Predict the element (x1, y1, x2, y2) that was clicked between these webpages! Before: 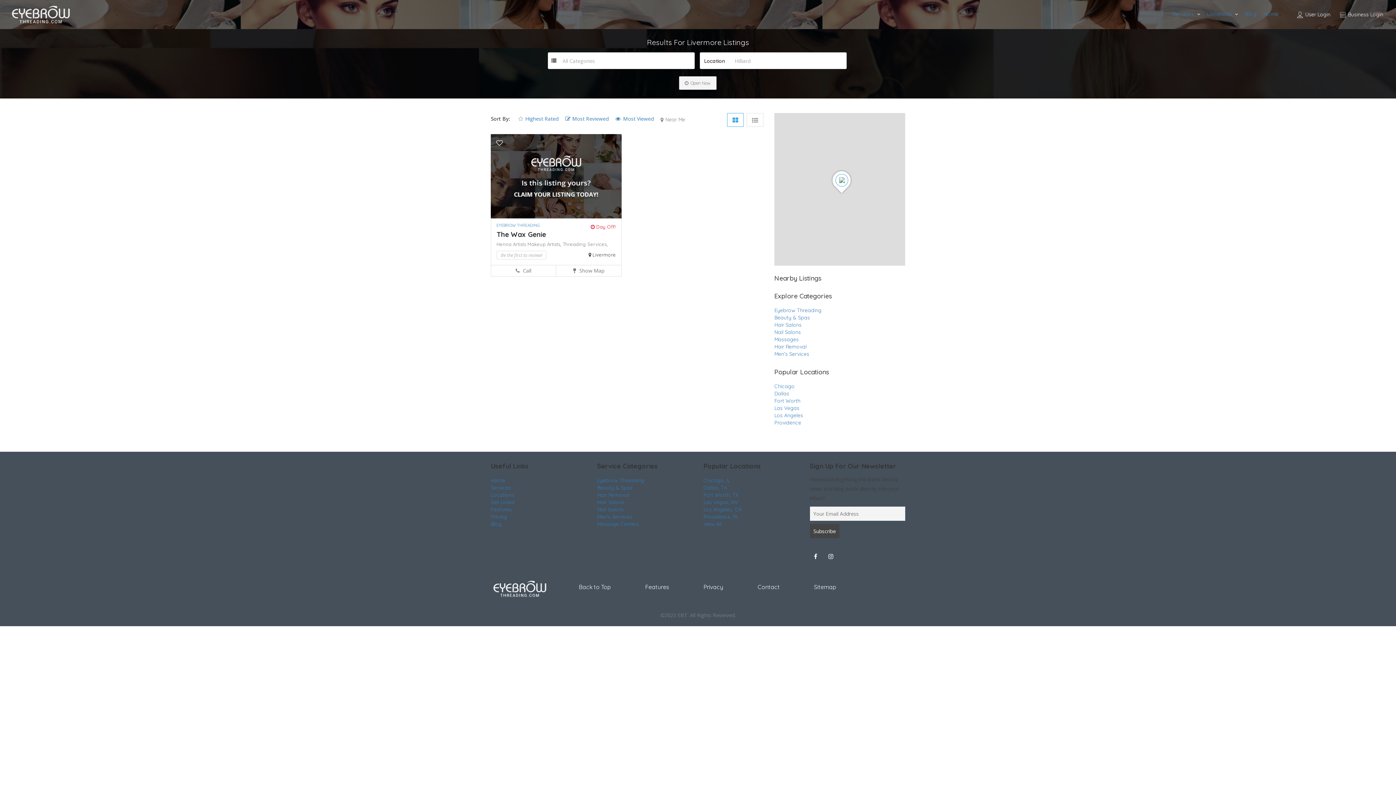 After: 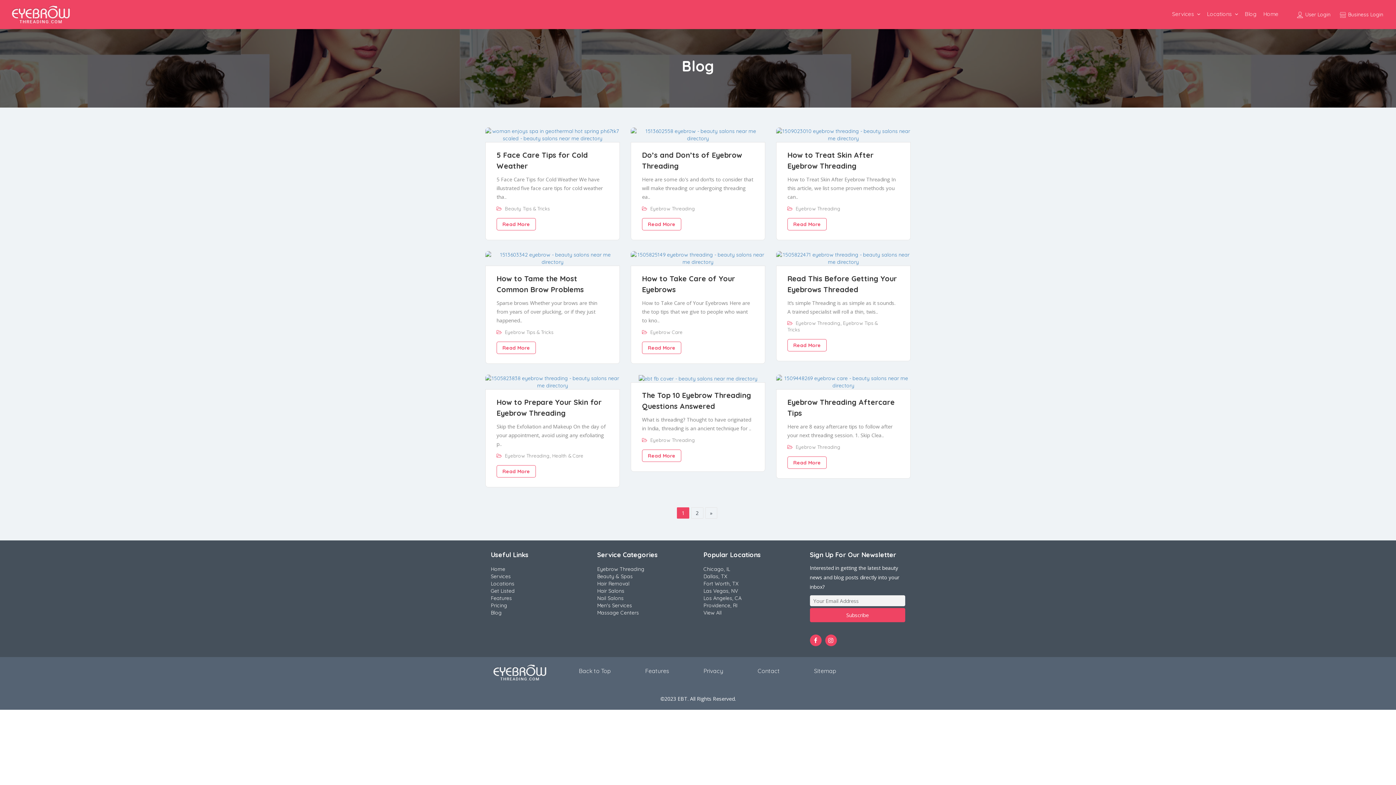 Action: bbox: (490, 521, 501, 527) label: Blog